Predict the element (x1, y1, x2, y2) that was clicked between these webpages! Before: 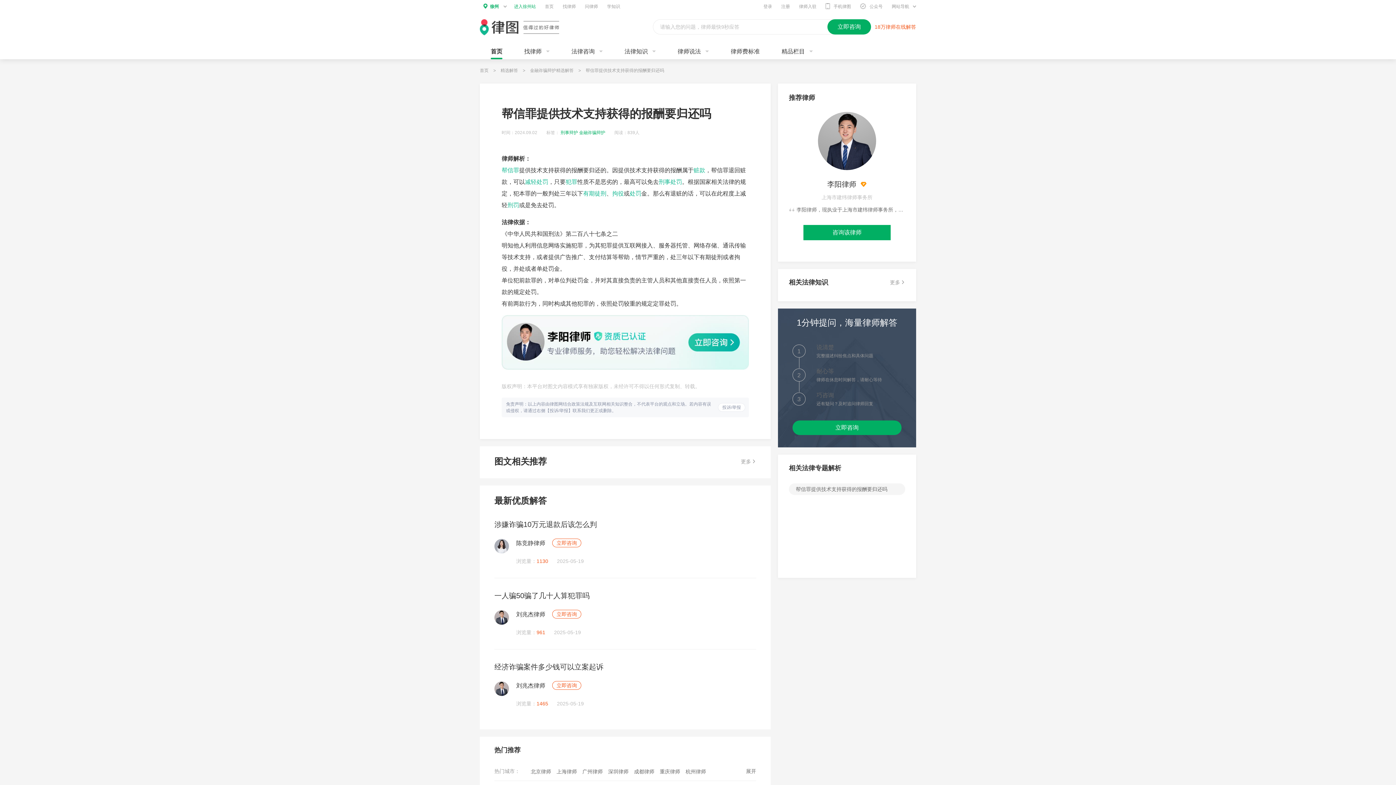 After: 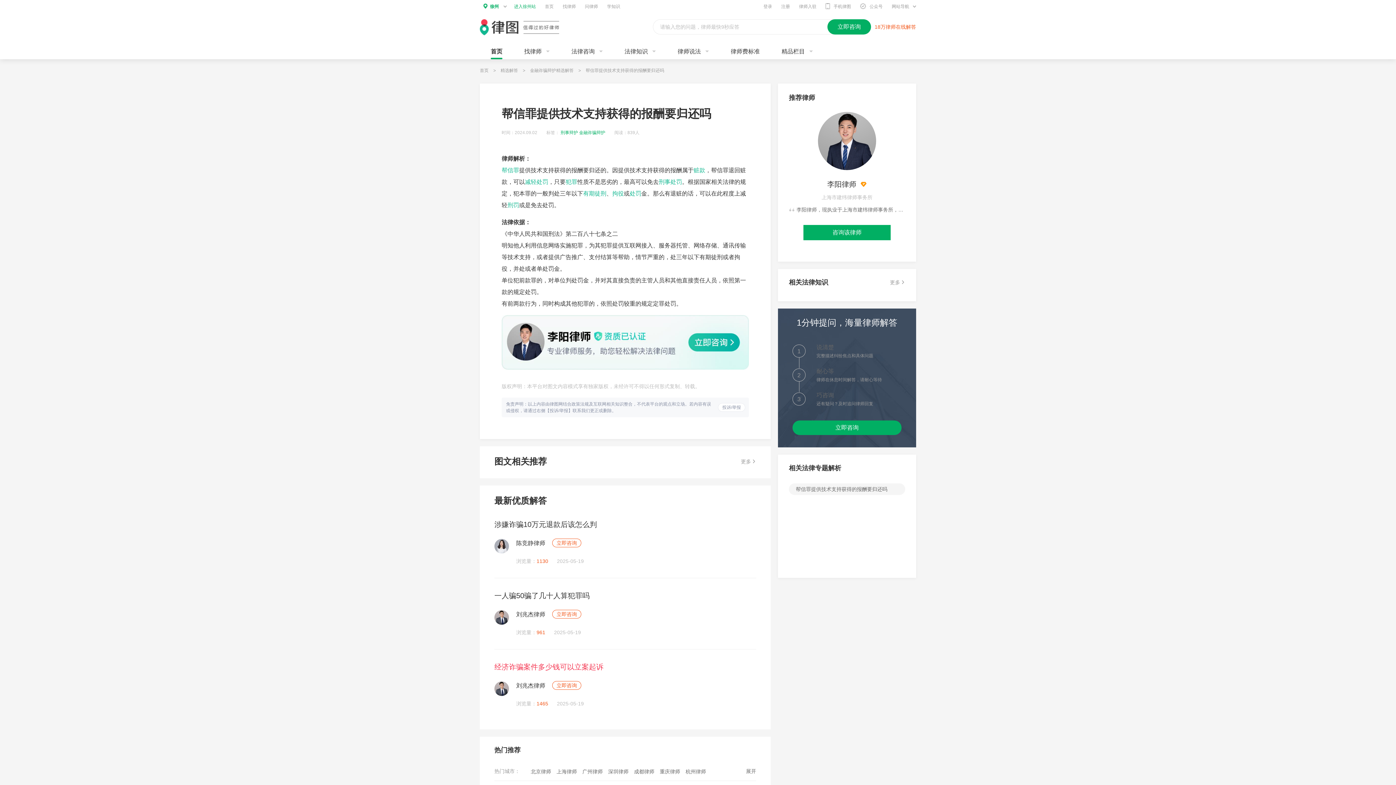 Action: label: 经济诈骗案件多少钱可以立案起诉 bbox: (494, 663, 603, 671)